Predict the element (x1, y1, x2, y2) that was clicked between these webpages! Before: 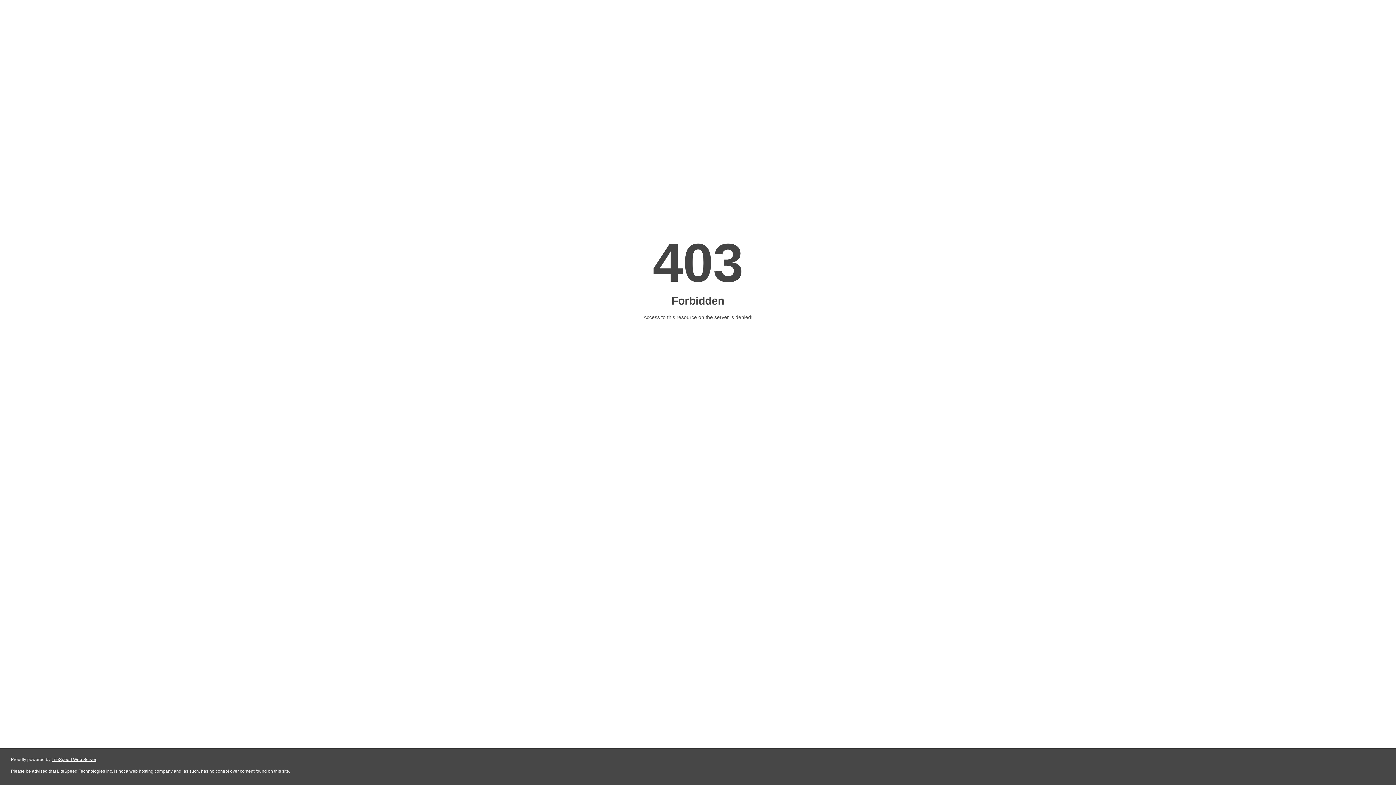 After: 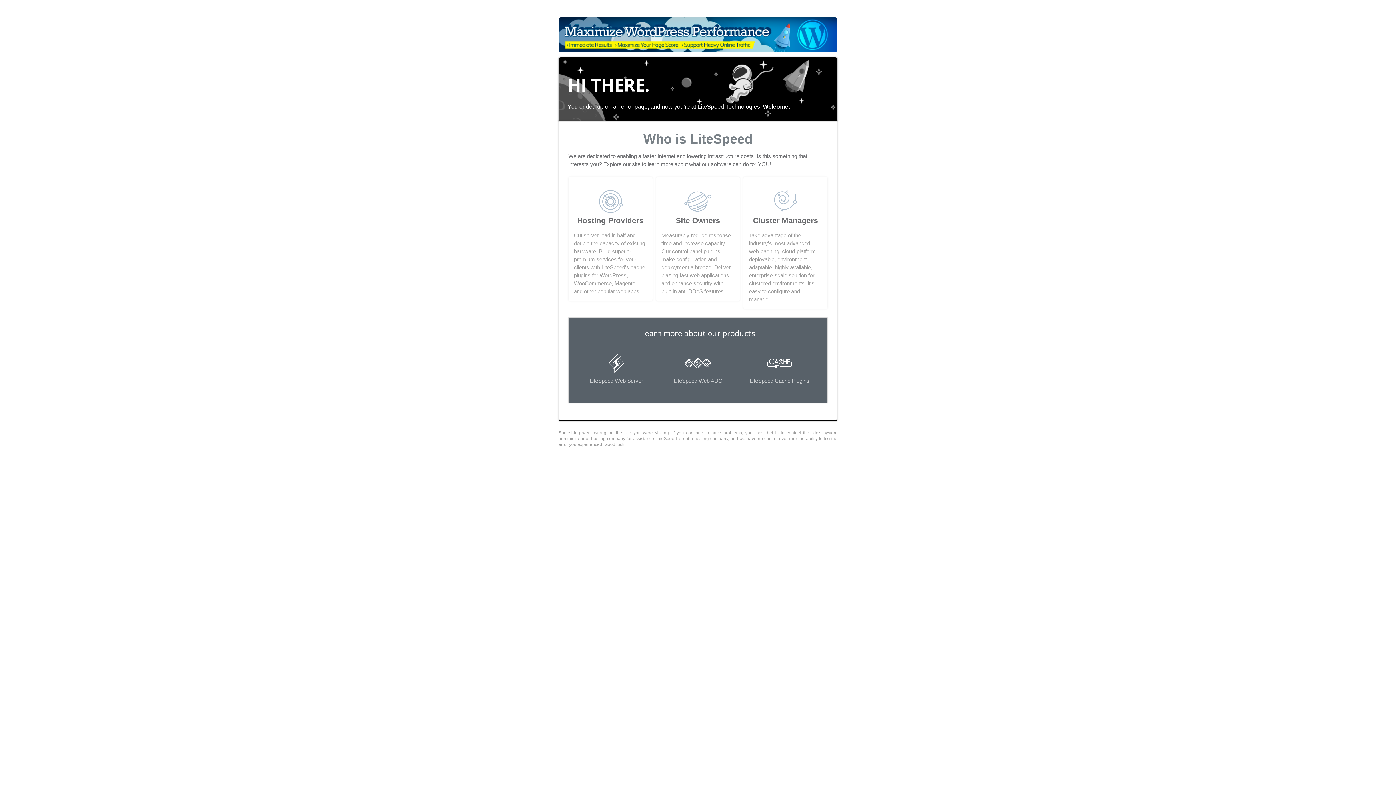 Action: label: LiteSpeed Web Server bbox: (51, 757, 96, 762)